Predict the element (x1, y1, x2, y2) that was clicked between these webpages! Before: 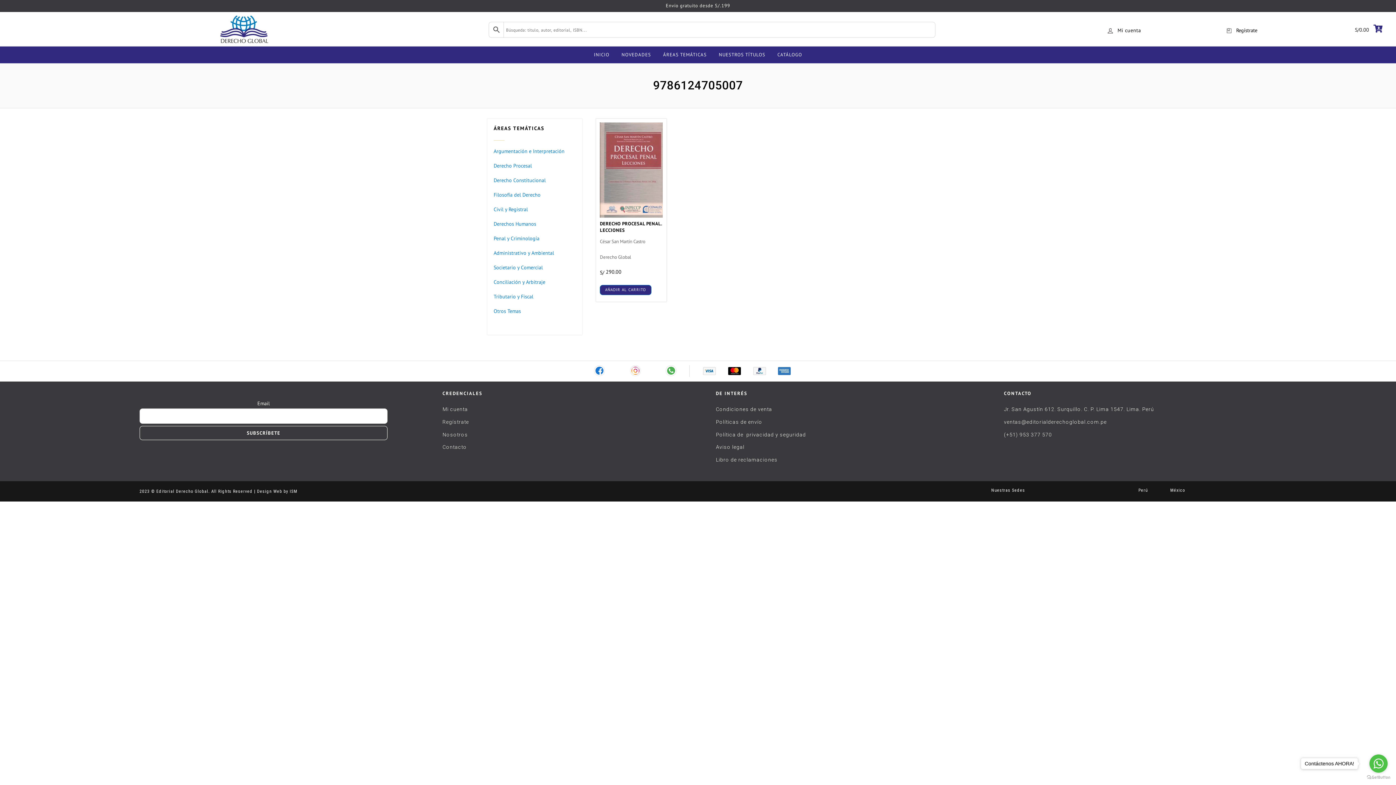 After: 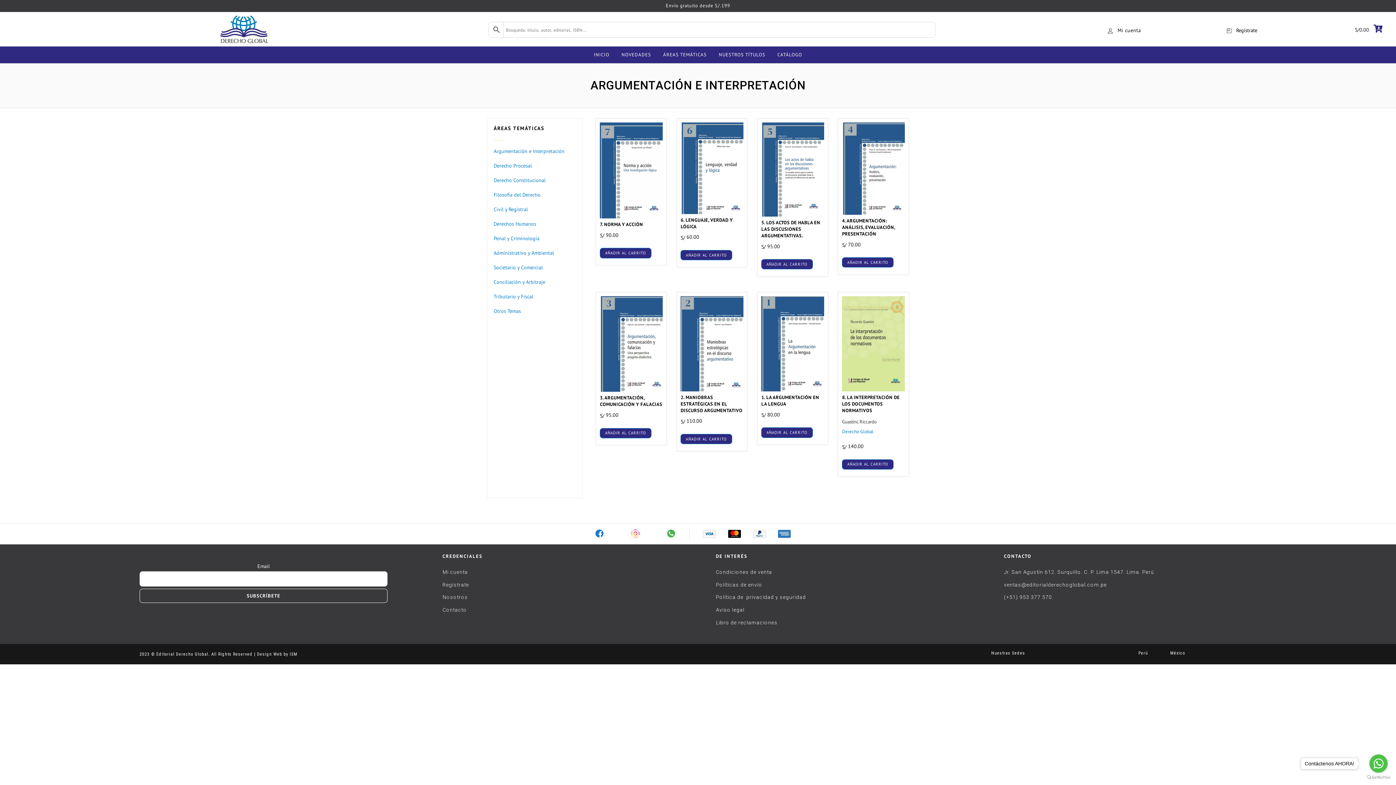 Action: bbox: (493, 148, 564, 154) label: Argumentación e Interpretación